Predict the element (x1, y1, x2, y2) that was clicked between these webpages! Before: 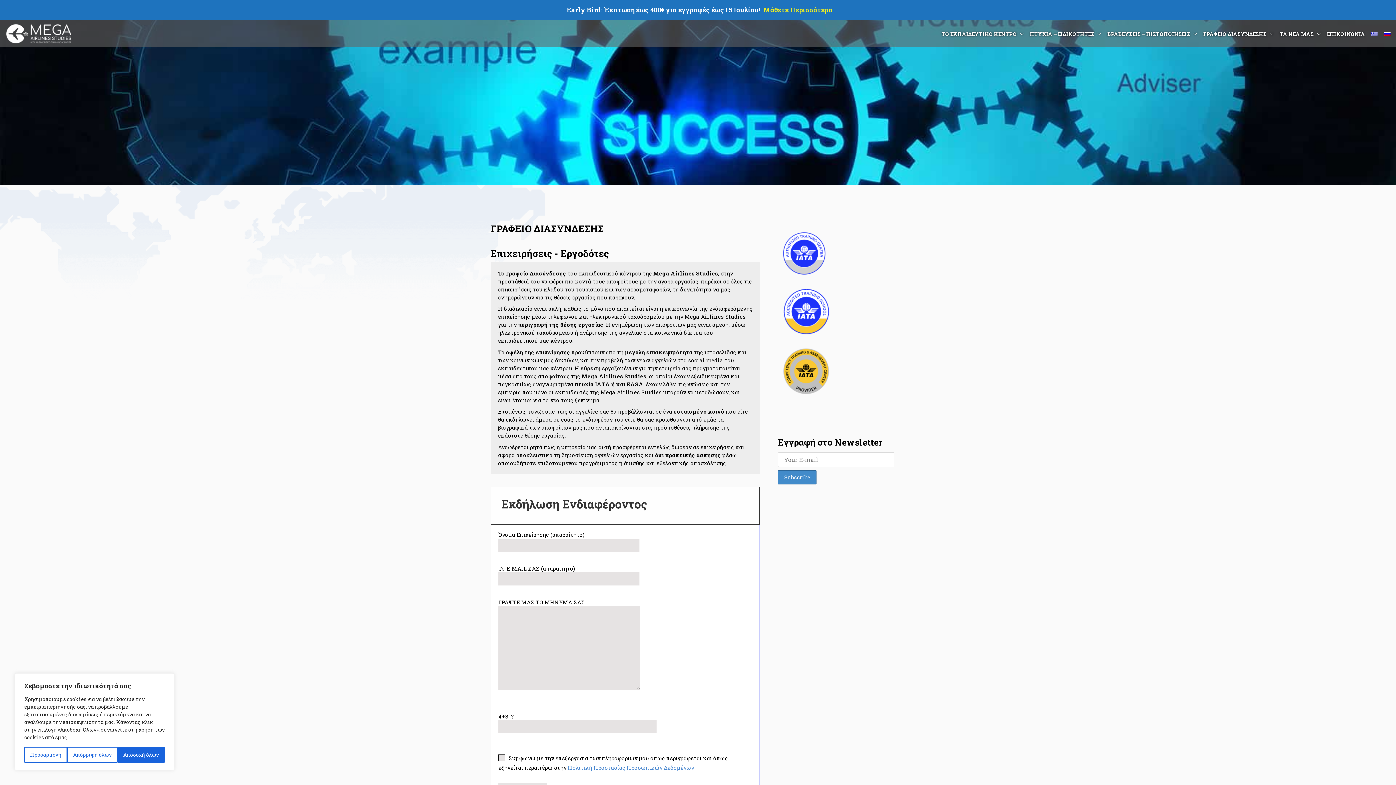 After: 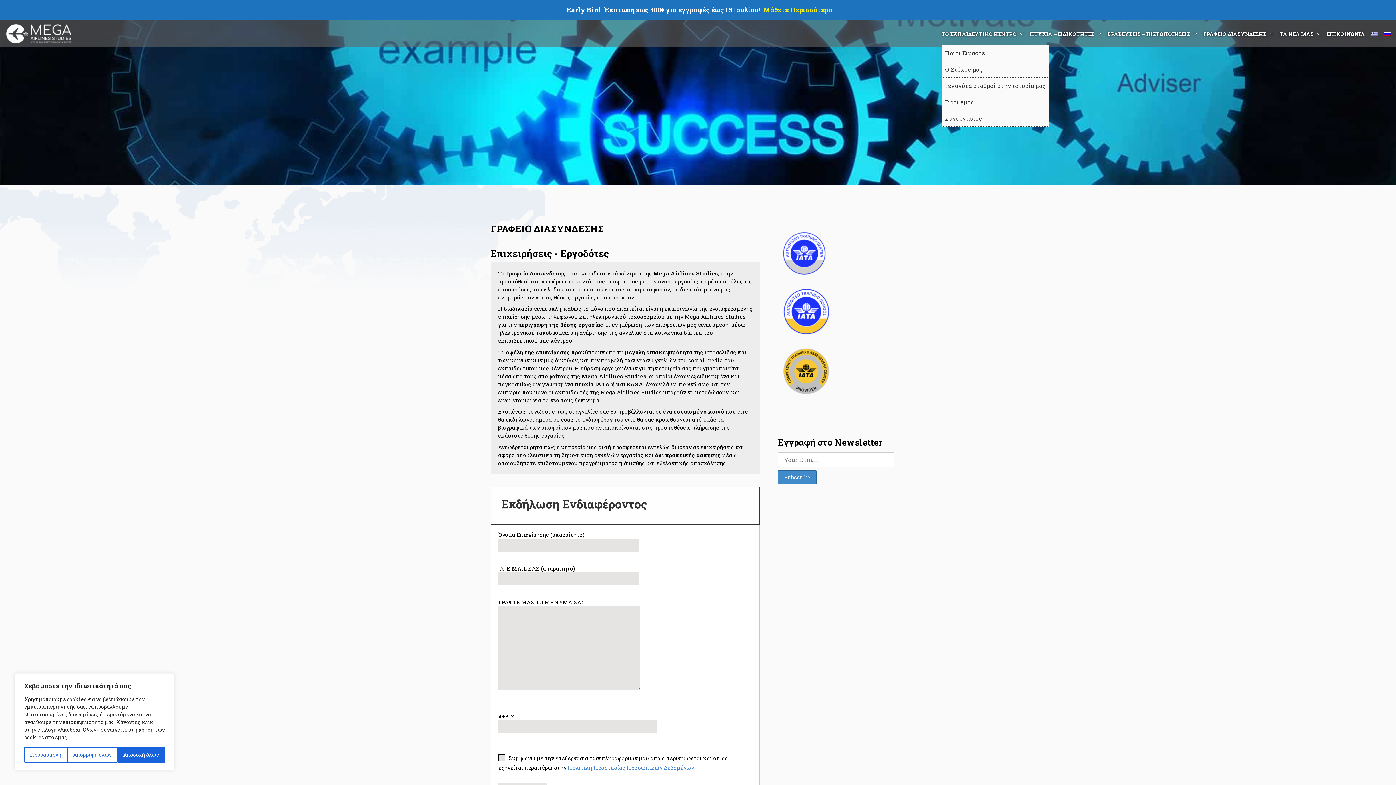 Action: bbox: (941, 30, 1024, 37) label: ΤΟ ΕΚΠΑΙΔΕΥΤΙΚΟ ΚΕΝΤΡΟ